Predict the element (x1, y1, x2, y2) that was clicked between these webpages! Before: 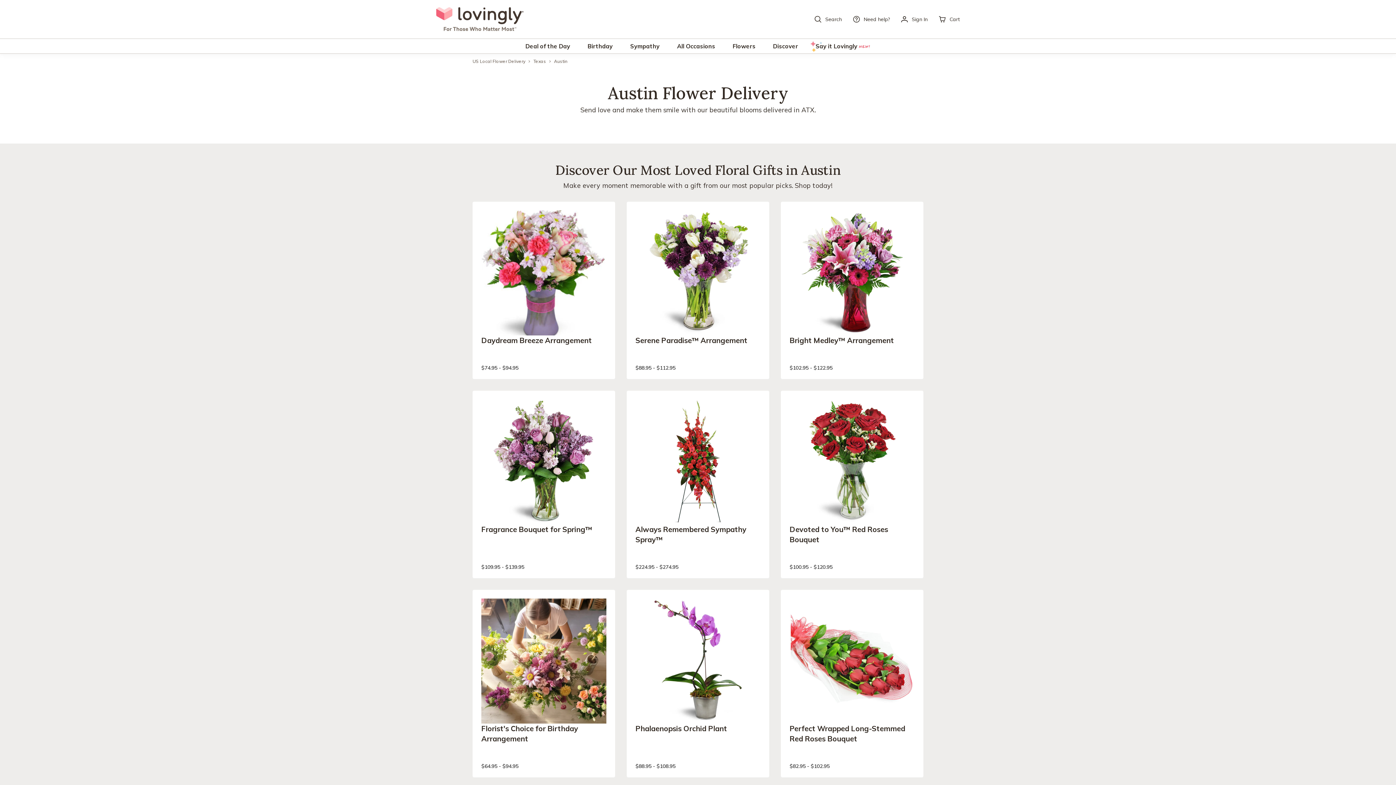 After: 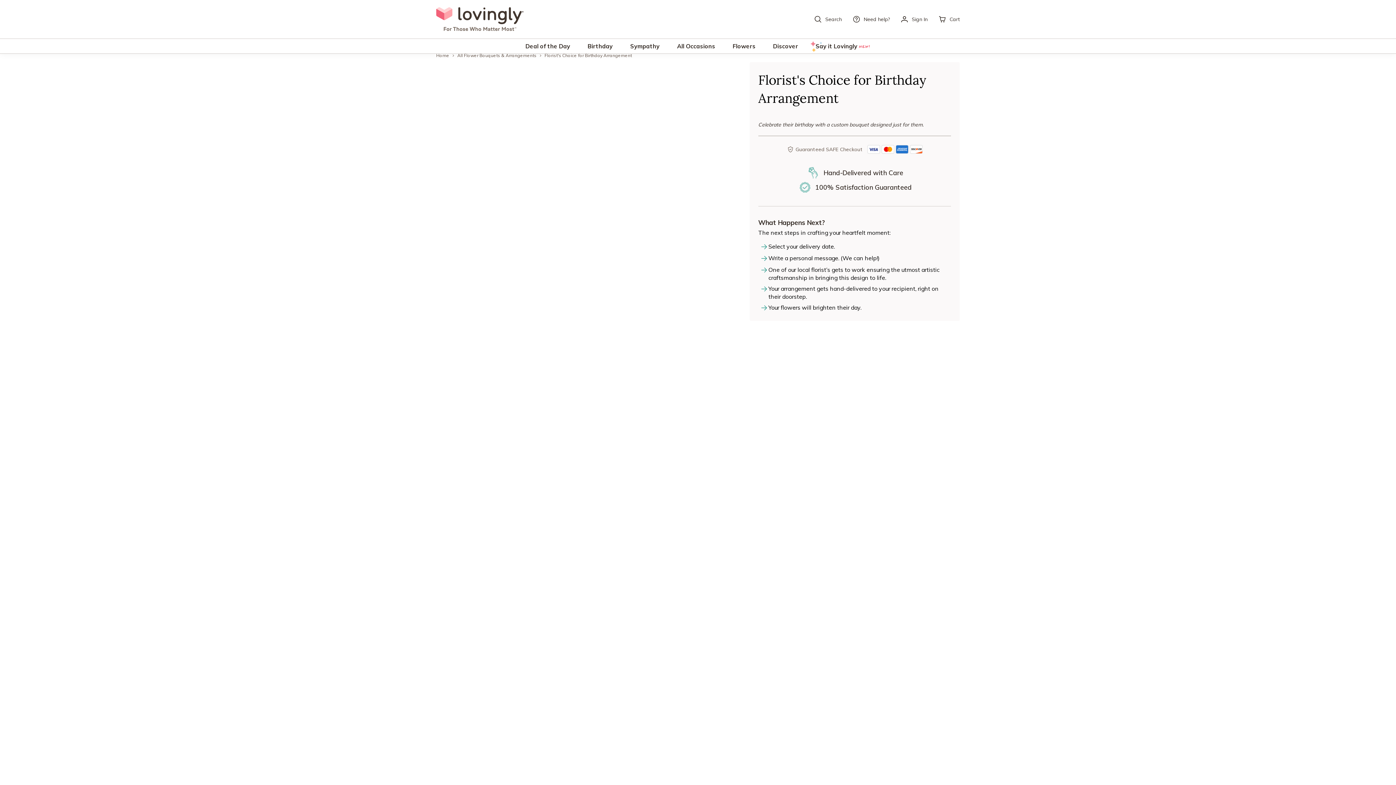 Action: label: Florist's Choice for Birthday Arrangement bbox: (472, 580, 615, 722)